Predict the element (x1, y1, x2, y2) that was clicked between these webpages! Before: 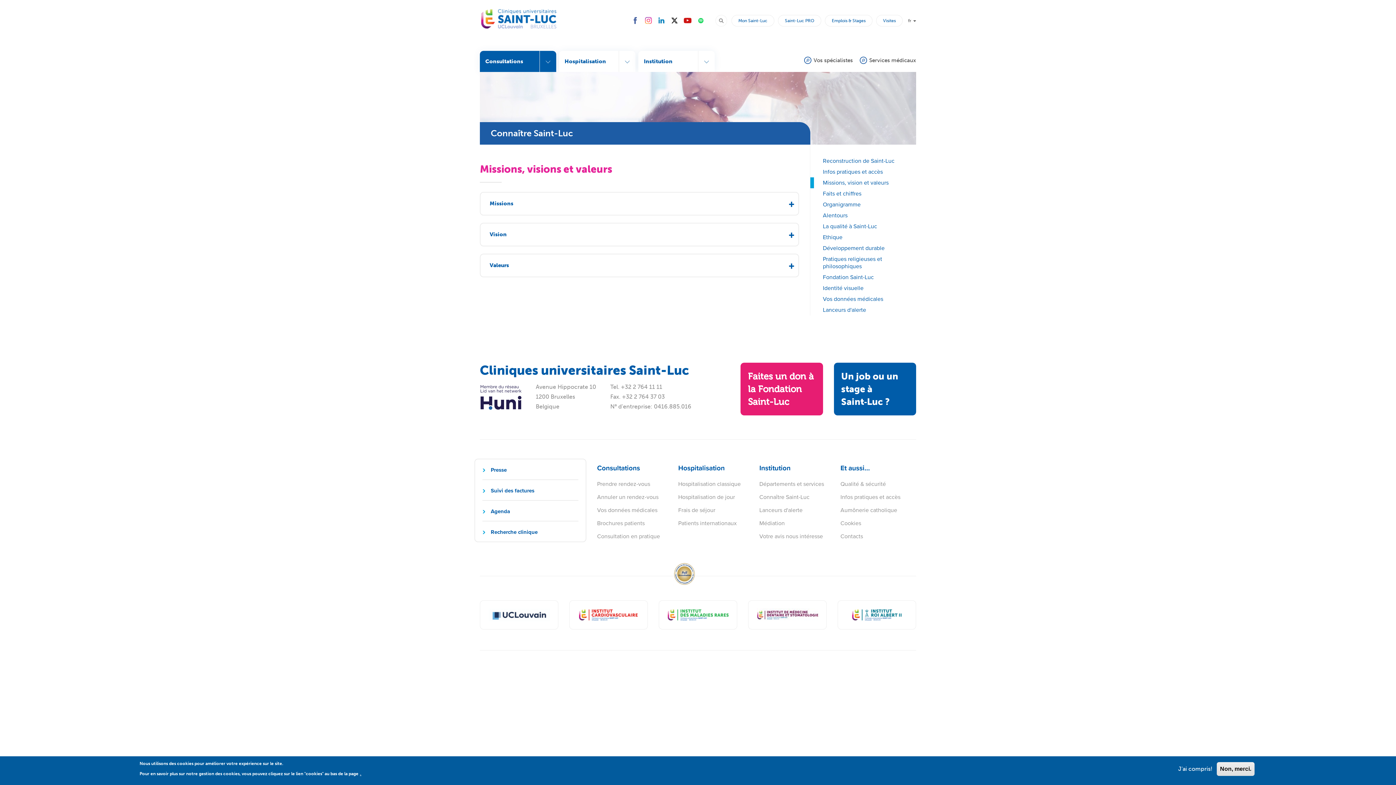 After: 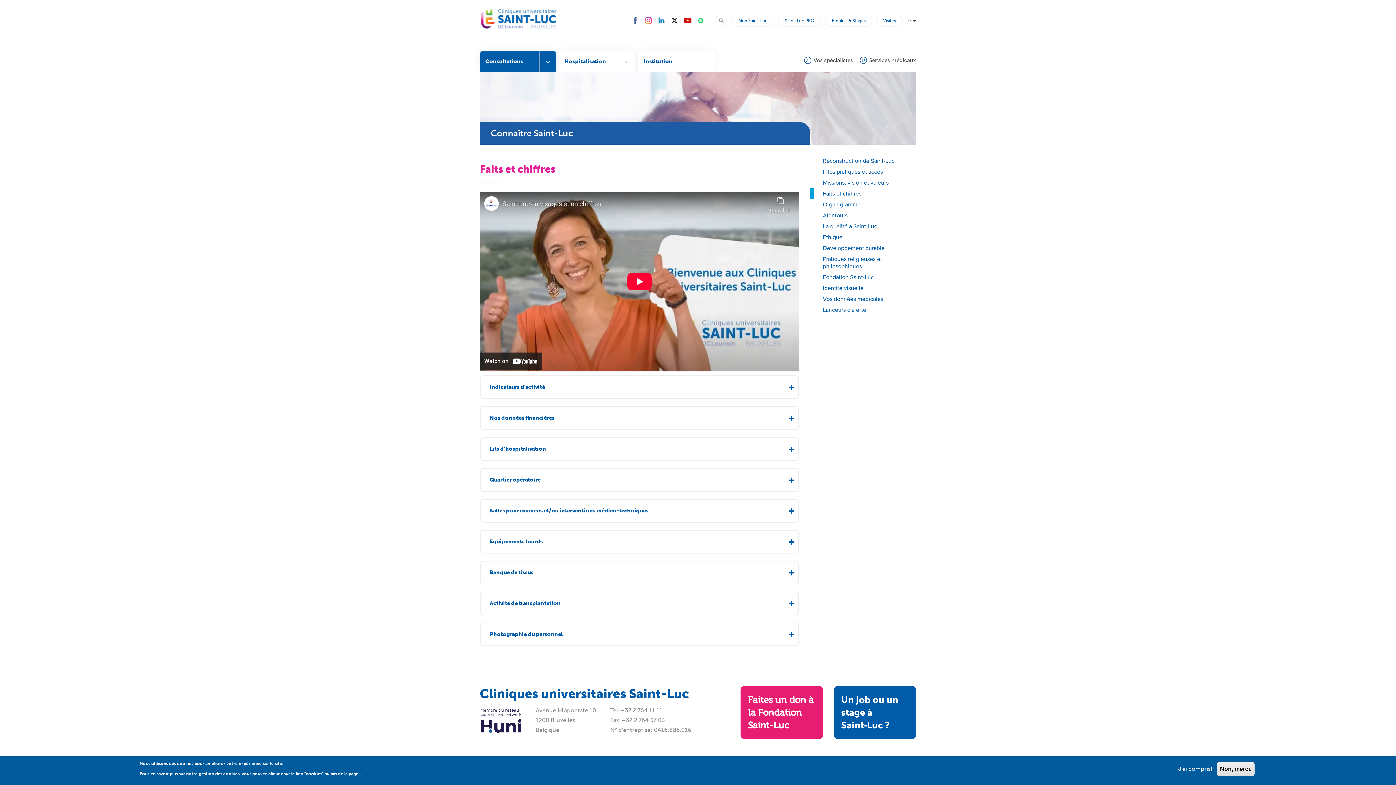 Action: bbox: (810, 188, 916, 199) label: Faits et chiffres